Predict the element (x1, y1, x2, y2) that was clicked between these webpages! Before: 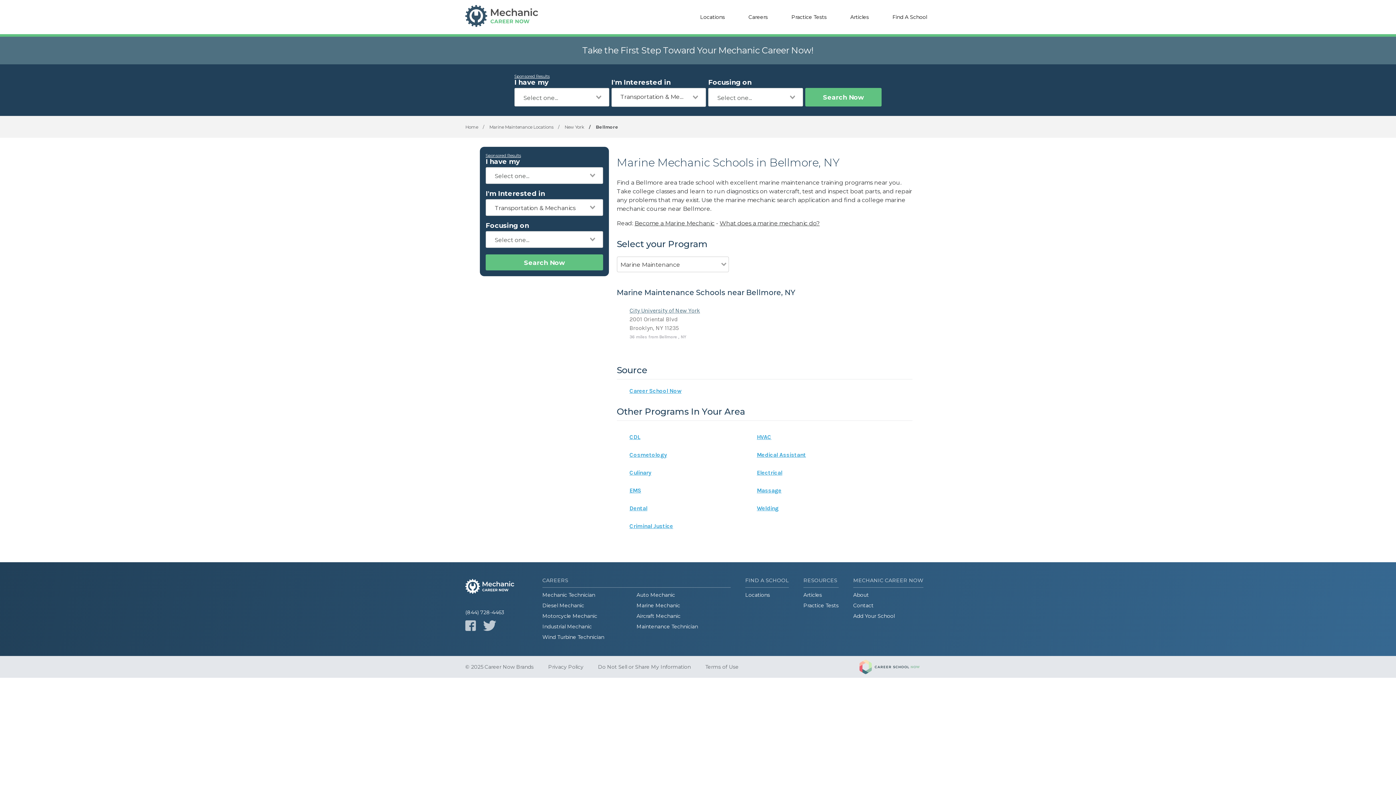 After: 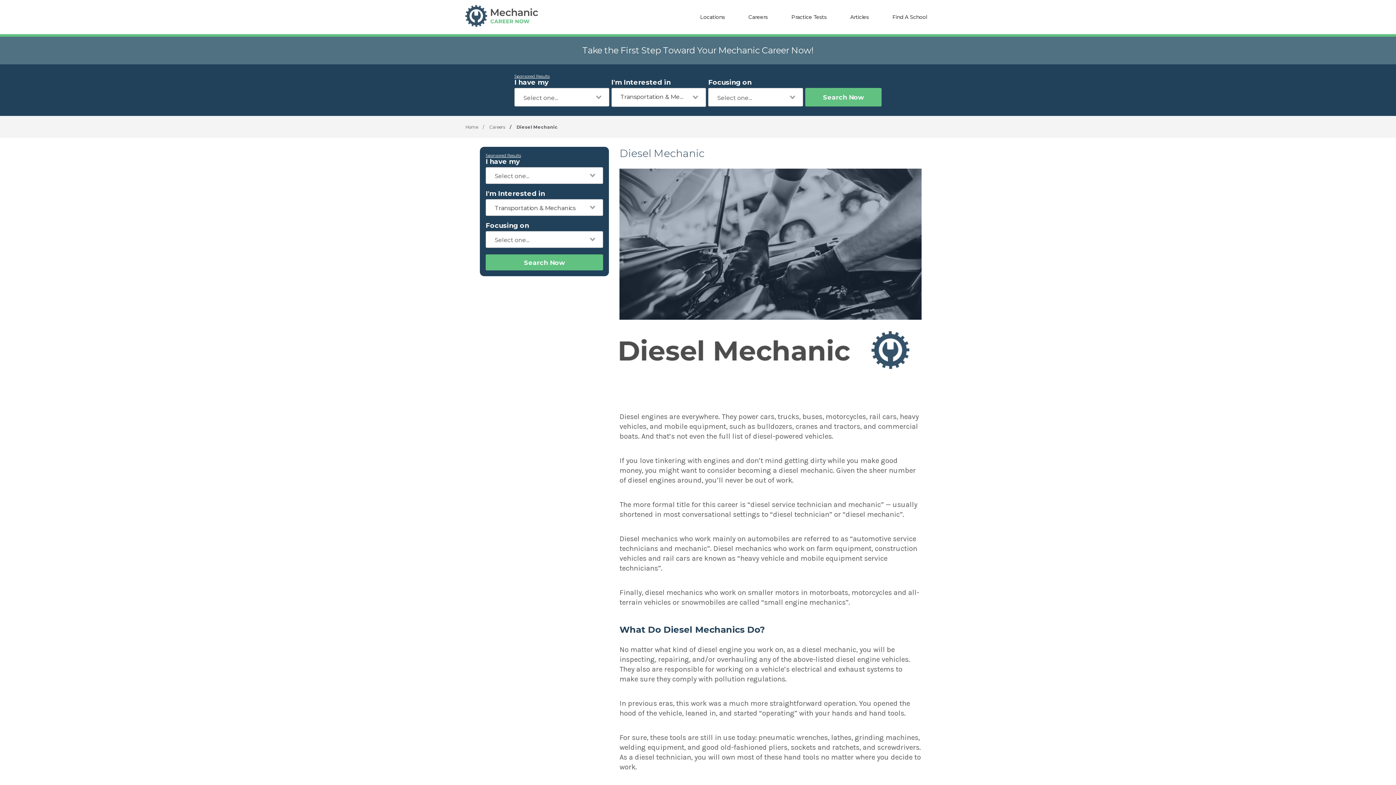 Action: bbox: (542, 602, 584, 609) label: Diesel Mechanic